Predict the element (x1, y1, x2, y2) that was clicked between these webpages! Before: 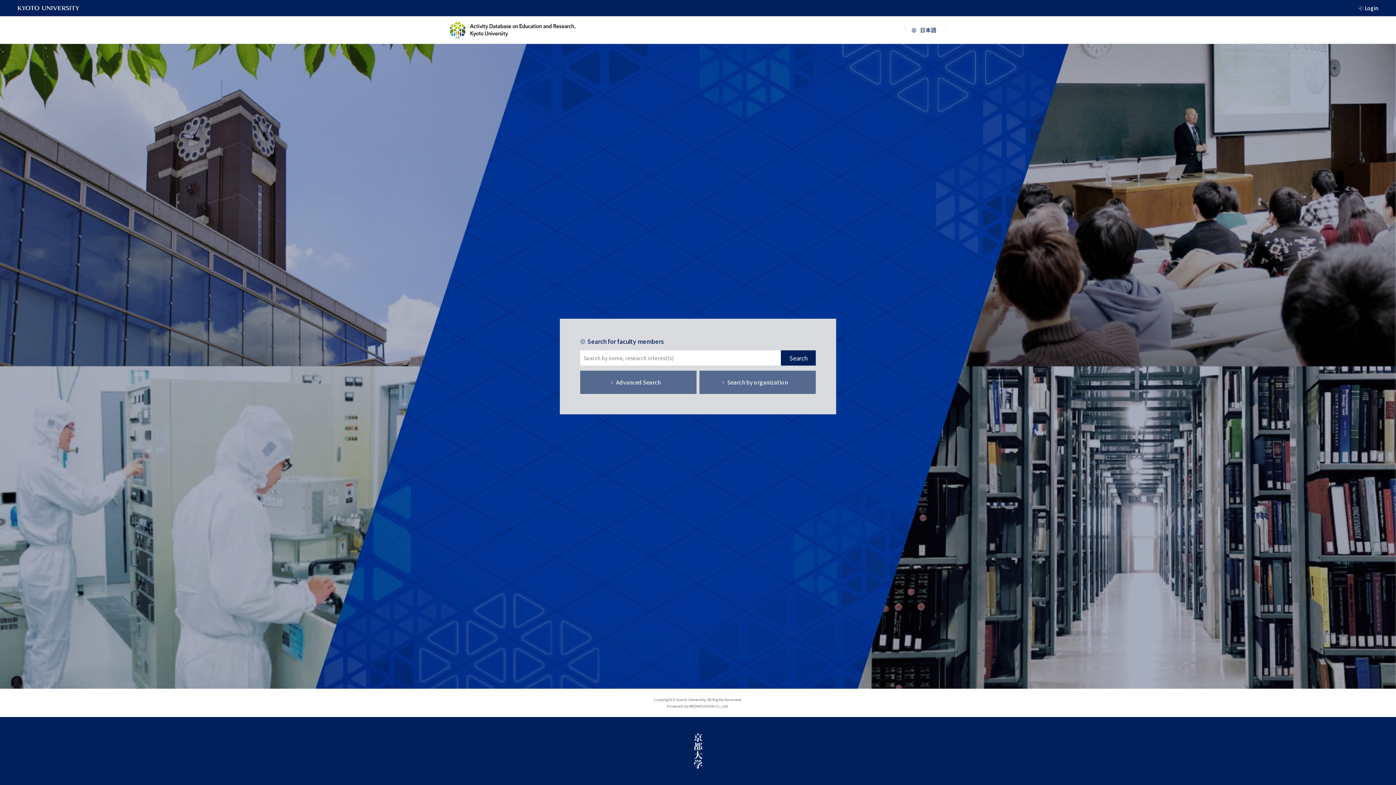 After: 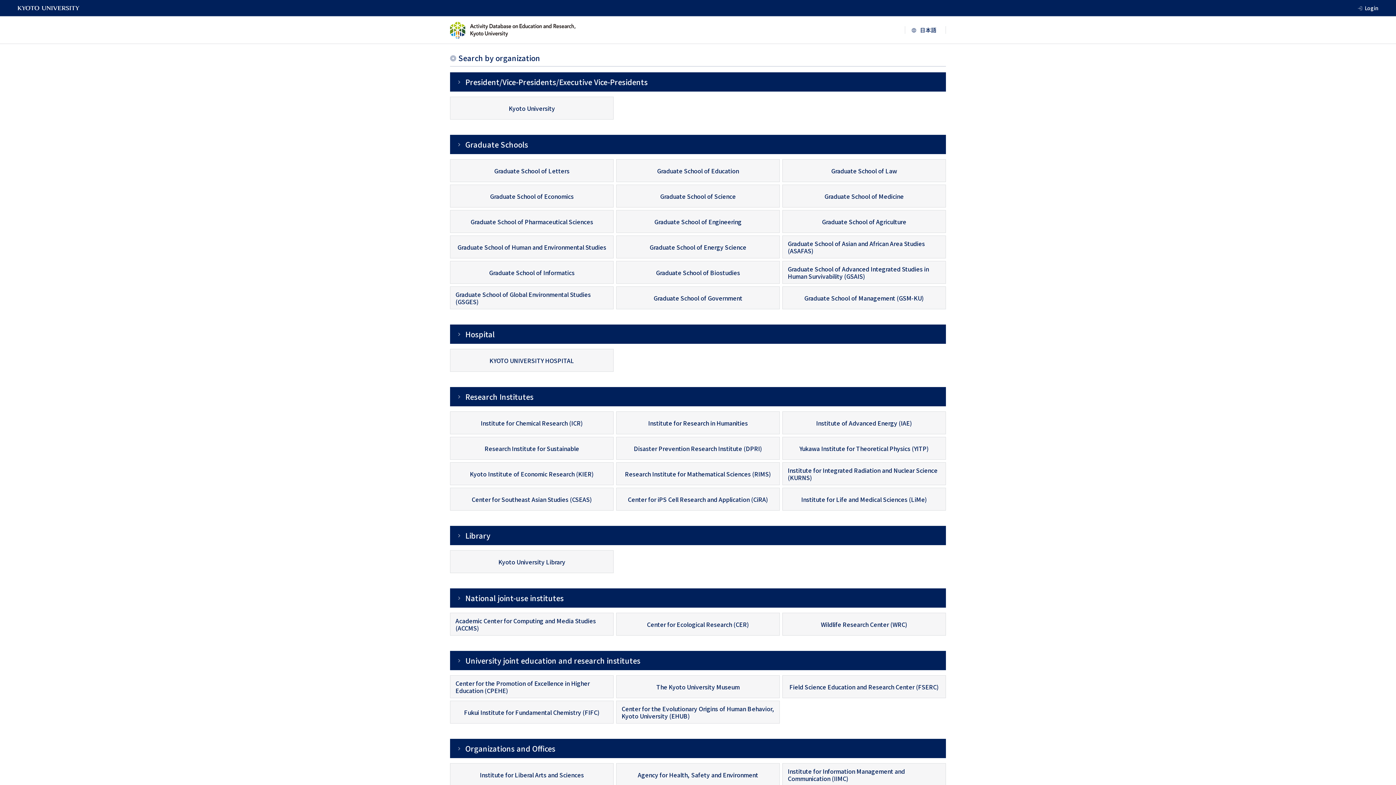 Action: label: Search by organization bbox: (699, 370, 816, 394)